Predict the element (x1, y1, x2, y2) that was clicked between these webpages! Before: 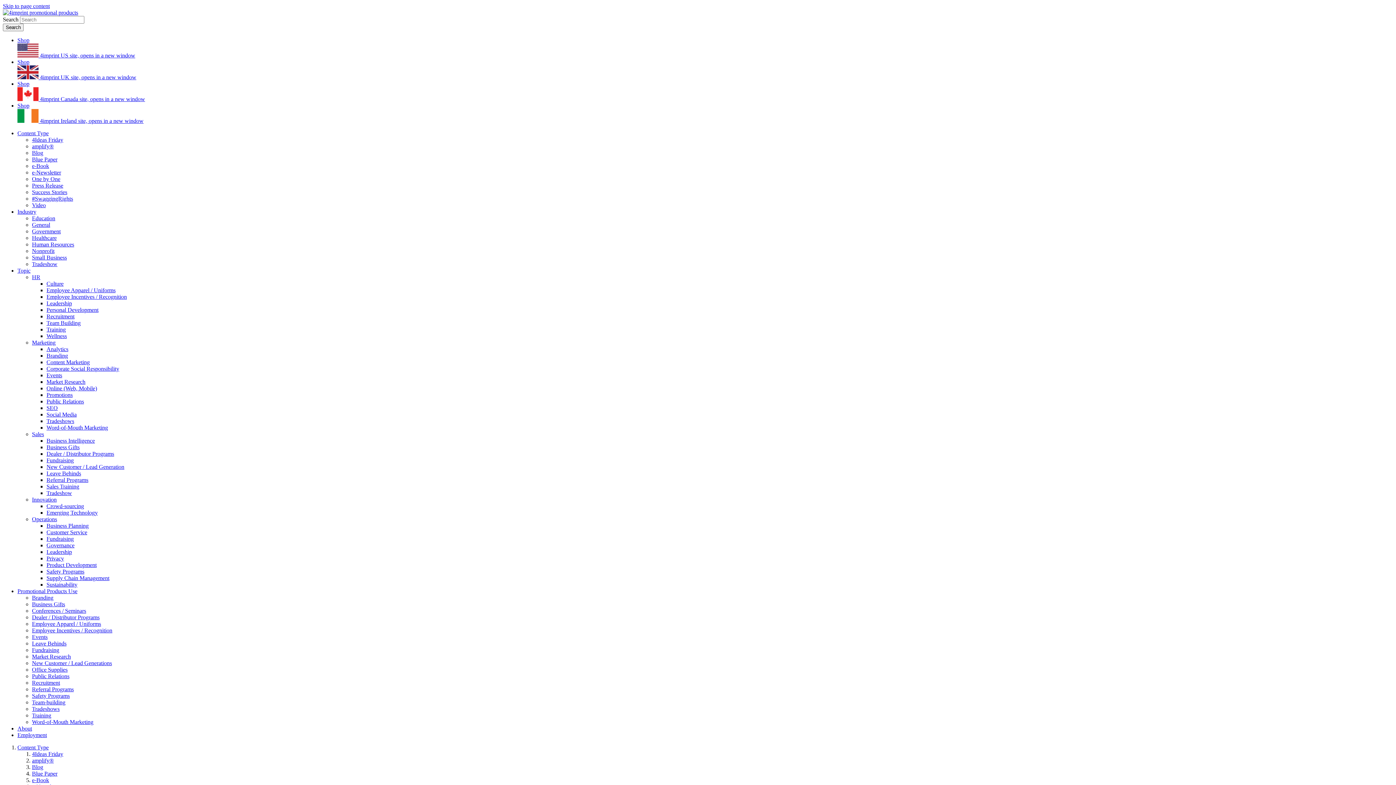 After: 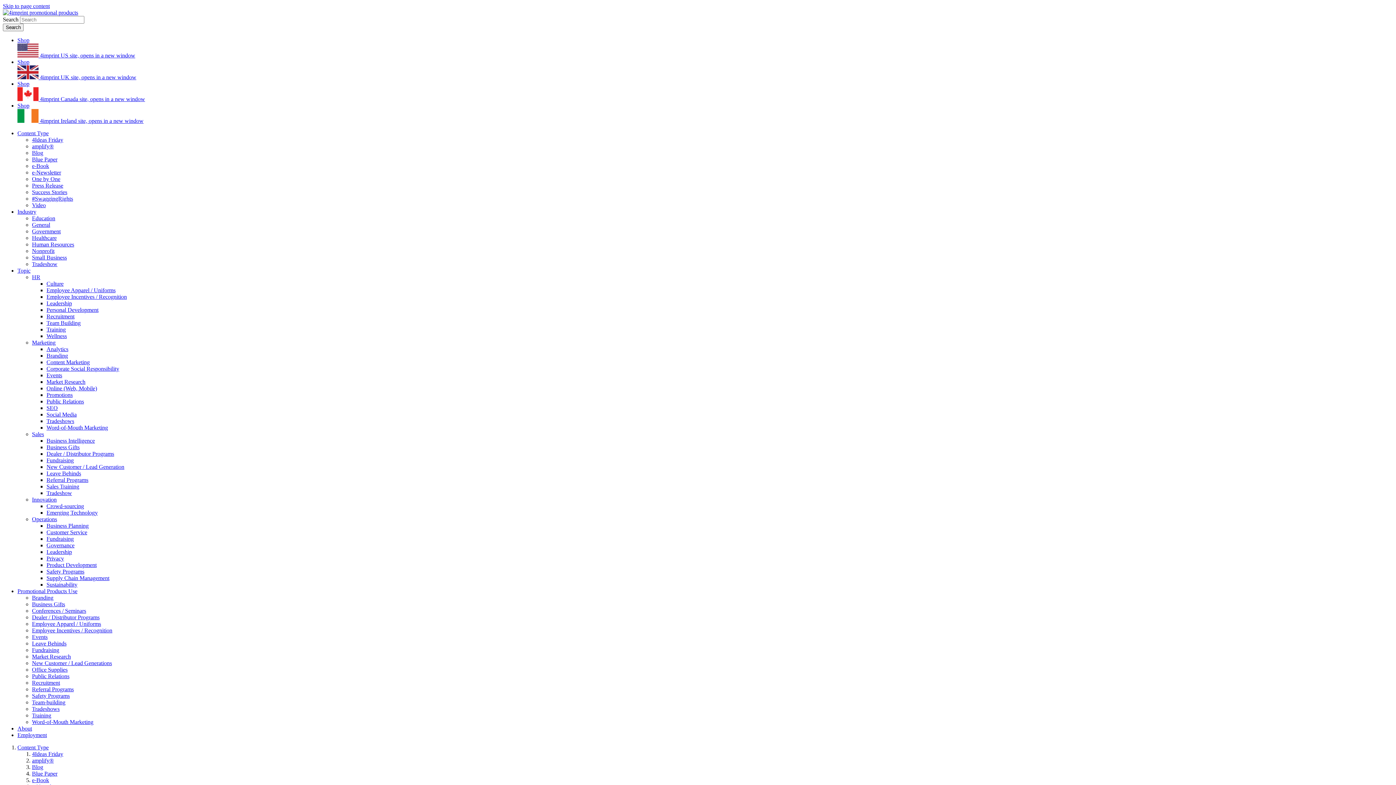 Action: bbox: (32, 601, 65, 607) label: Business Gifts